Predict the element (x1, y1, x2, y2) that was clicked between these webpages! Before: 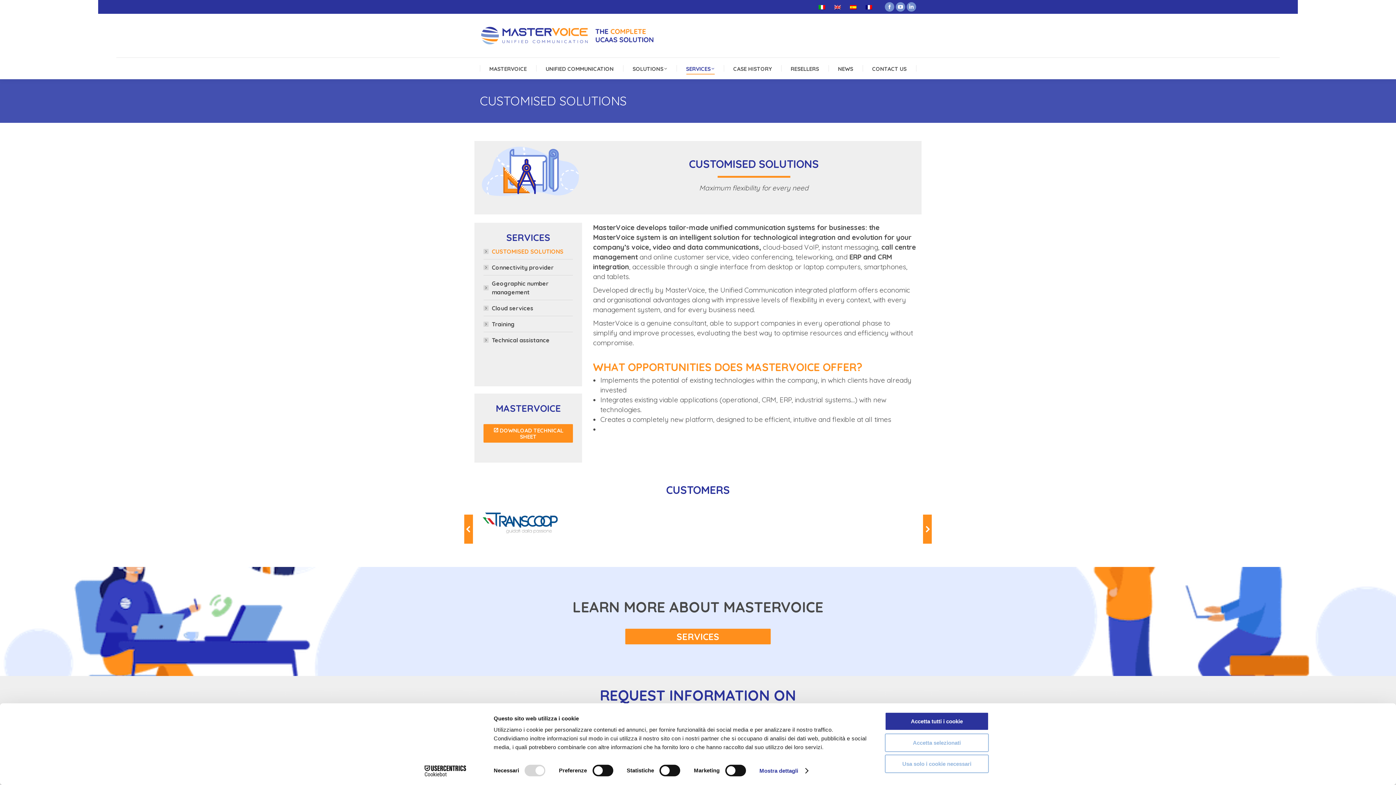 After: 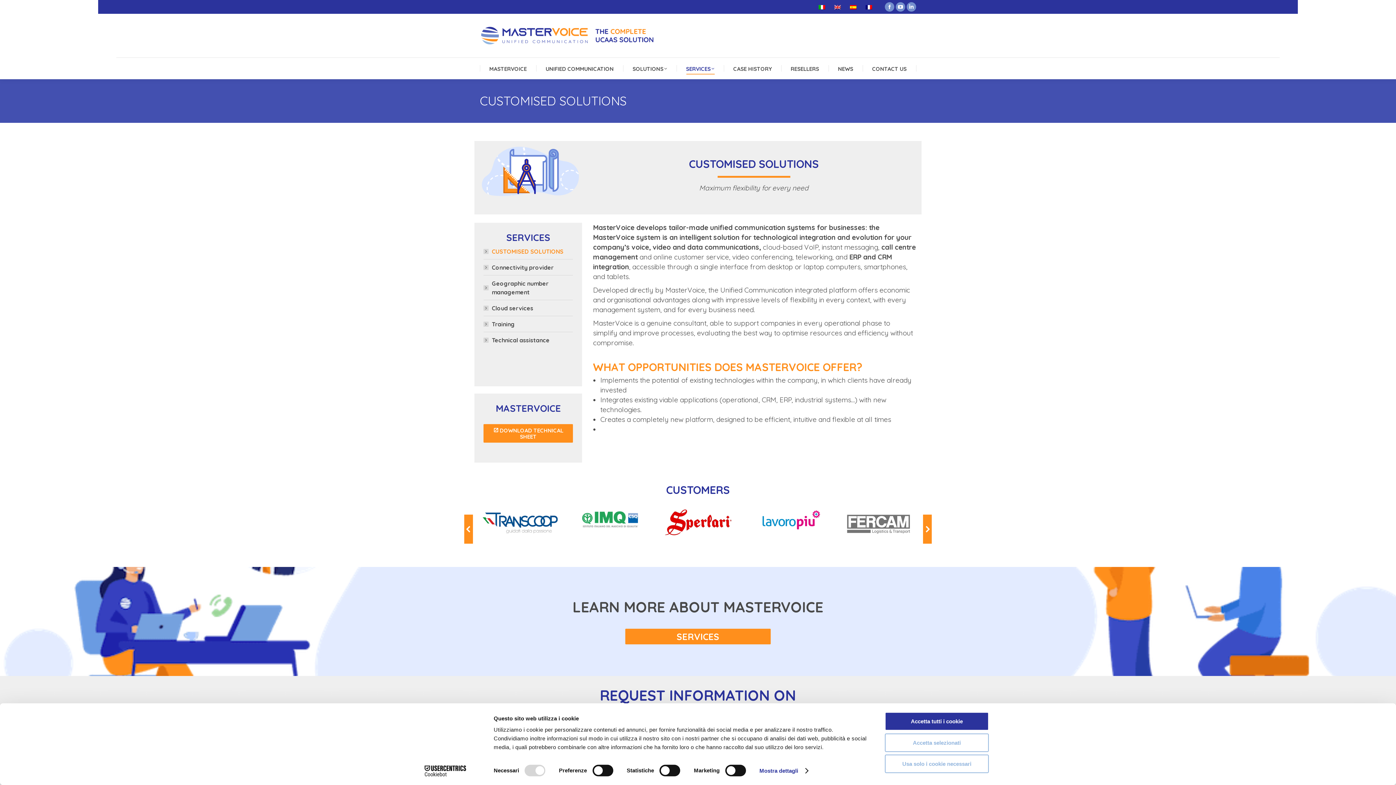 Action: bbox: (413, 765, 477, 776) label: Cookiebot - opens in a new window